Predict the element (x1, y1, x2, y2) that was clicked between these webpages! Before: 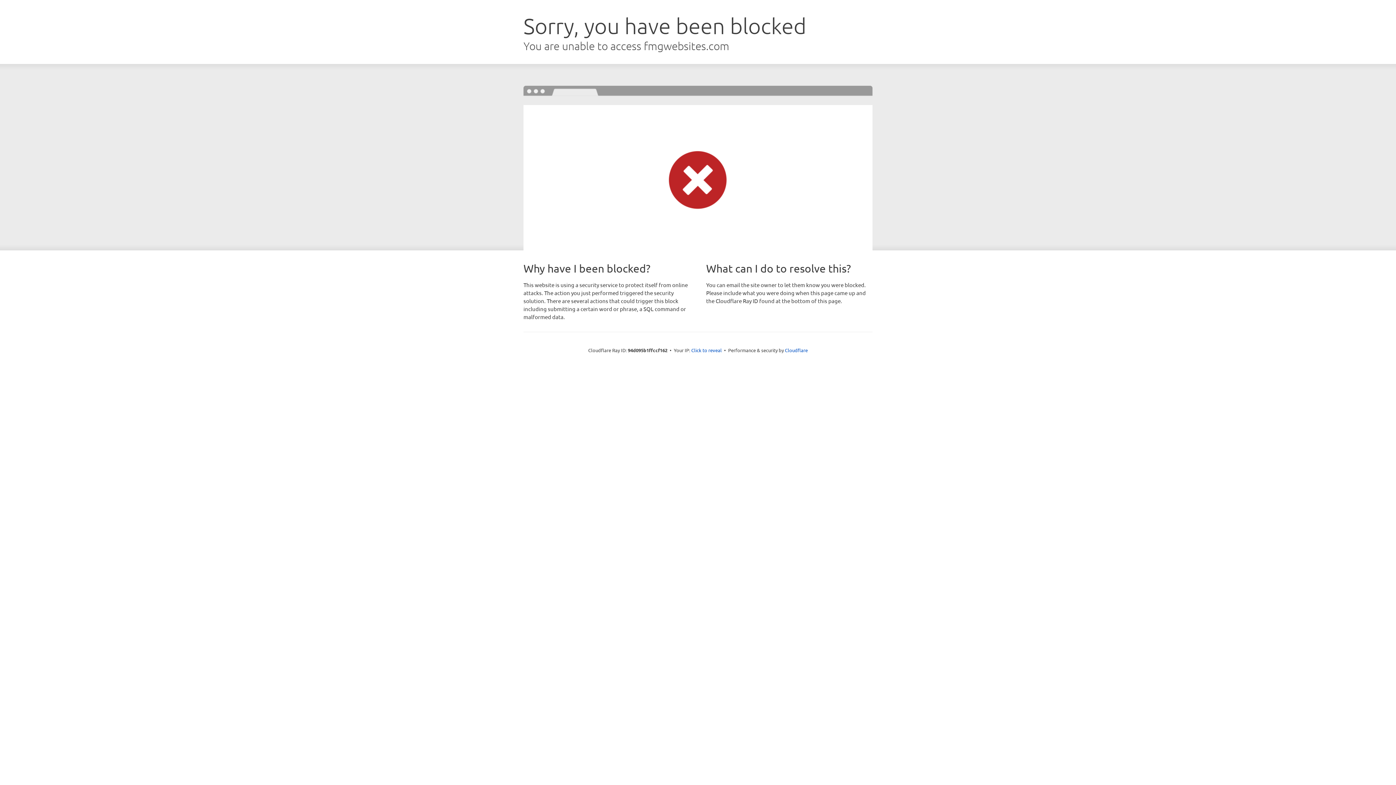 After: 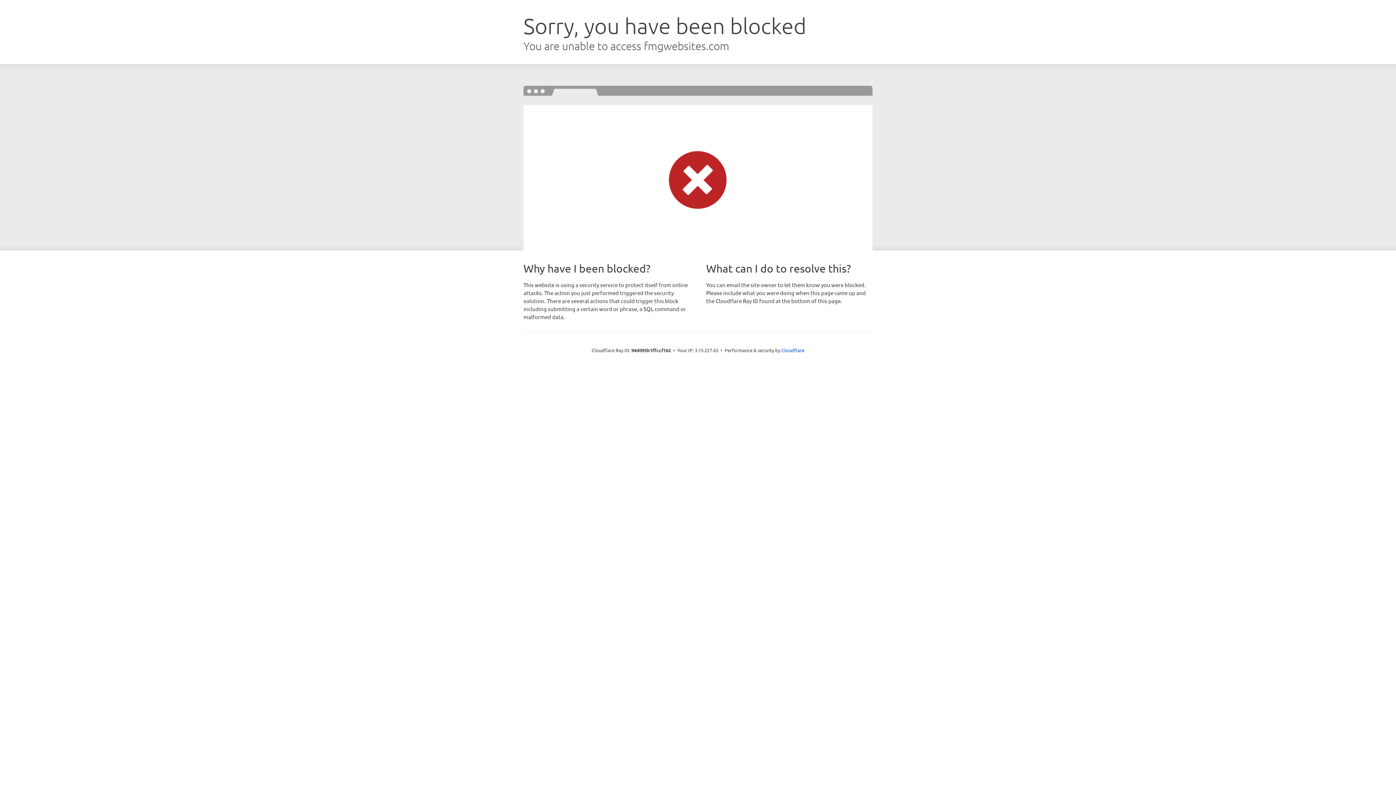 Action: label: Click to reveal bbox: (691, 346, 722, 353)